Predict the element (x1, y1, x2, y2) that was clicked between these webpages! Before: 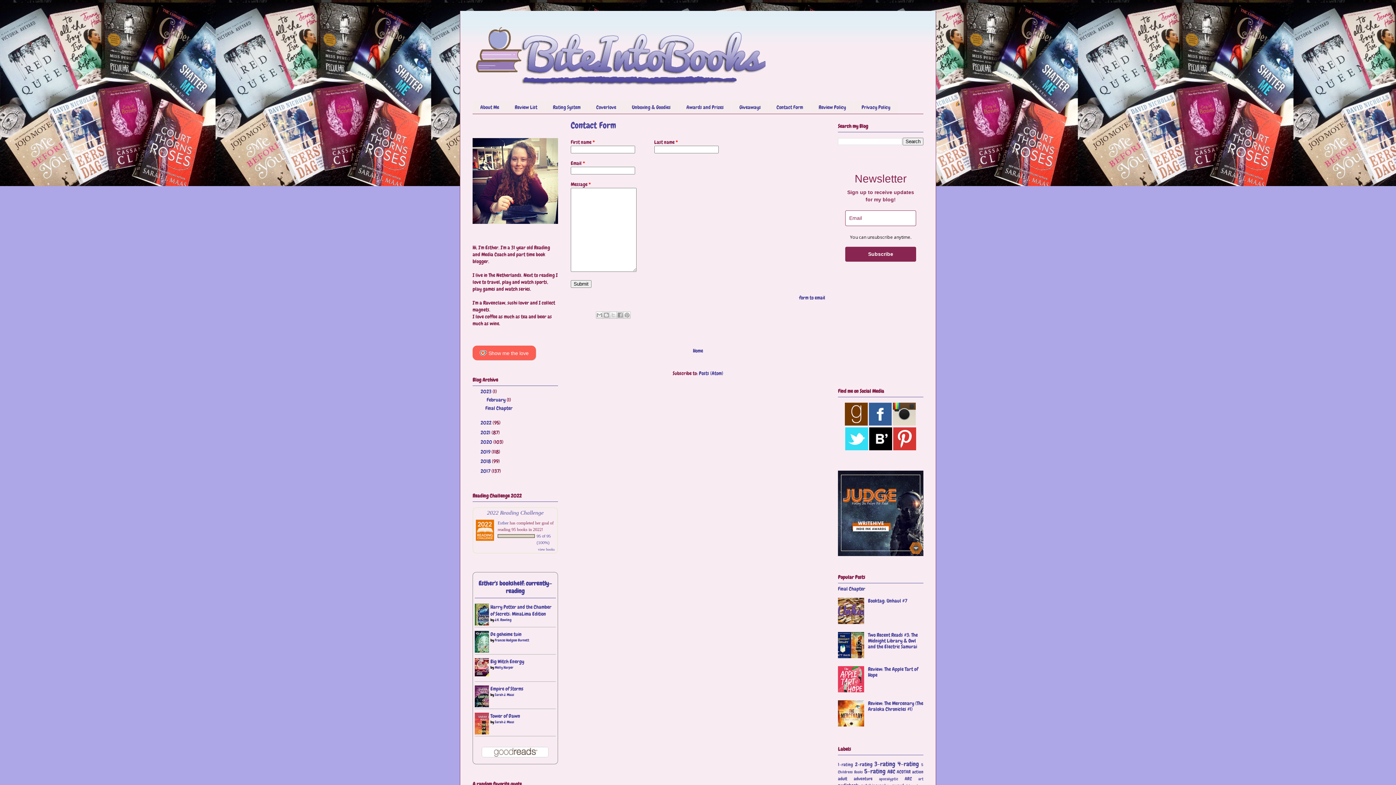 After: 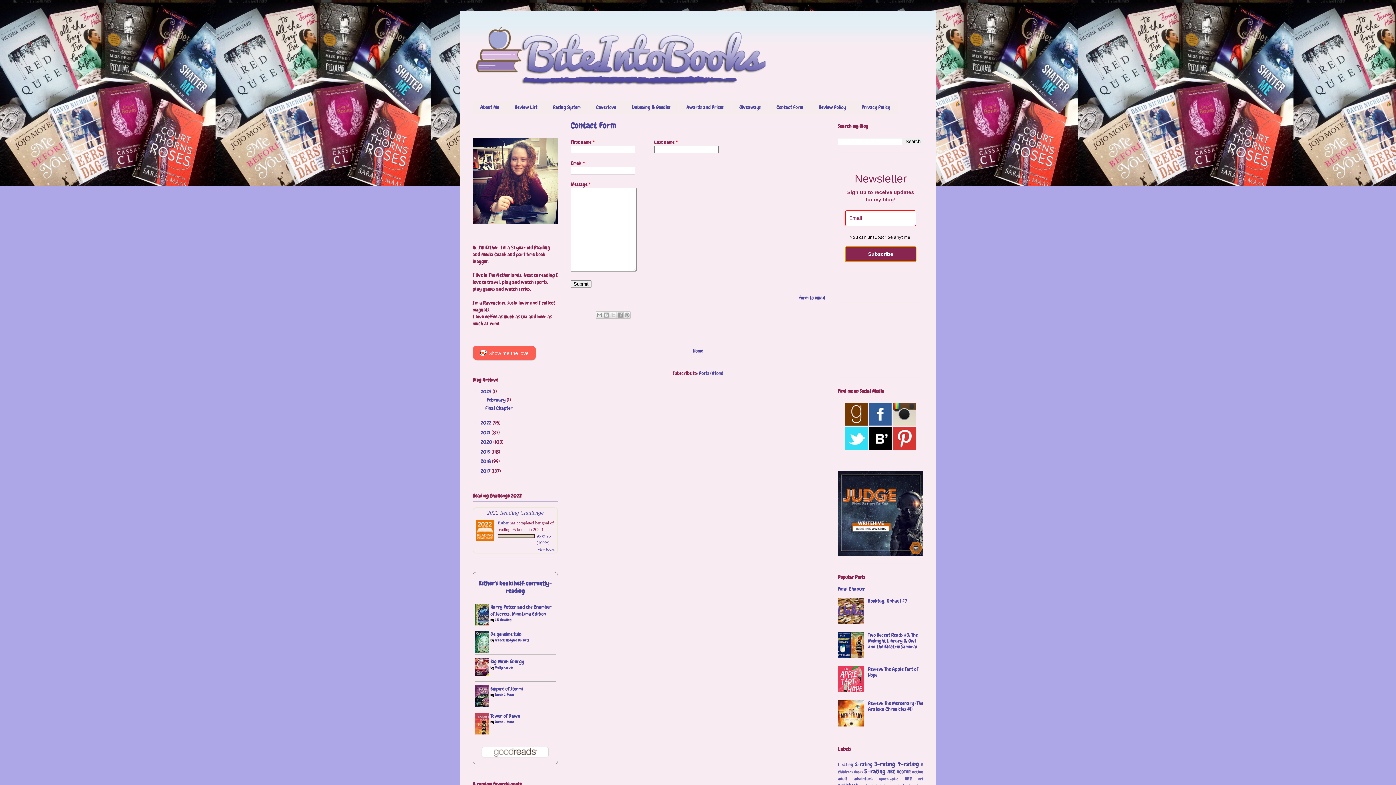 Action: bbox: (845, 246, 916, 261) label: Subscribe